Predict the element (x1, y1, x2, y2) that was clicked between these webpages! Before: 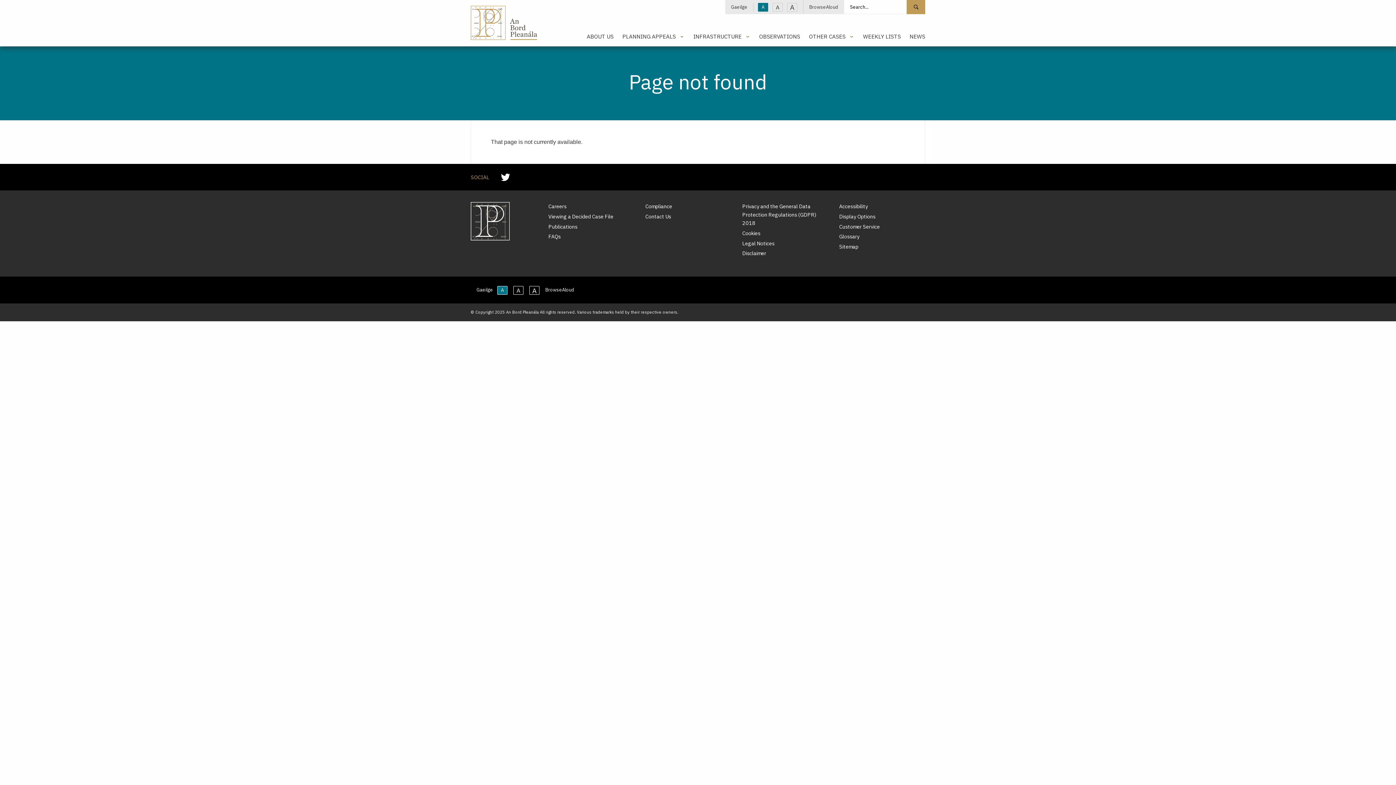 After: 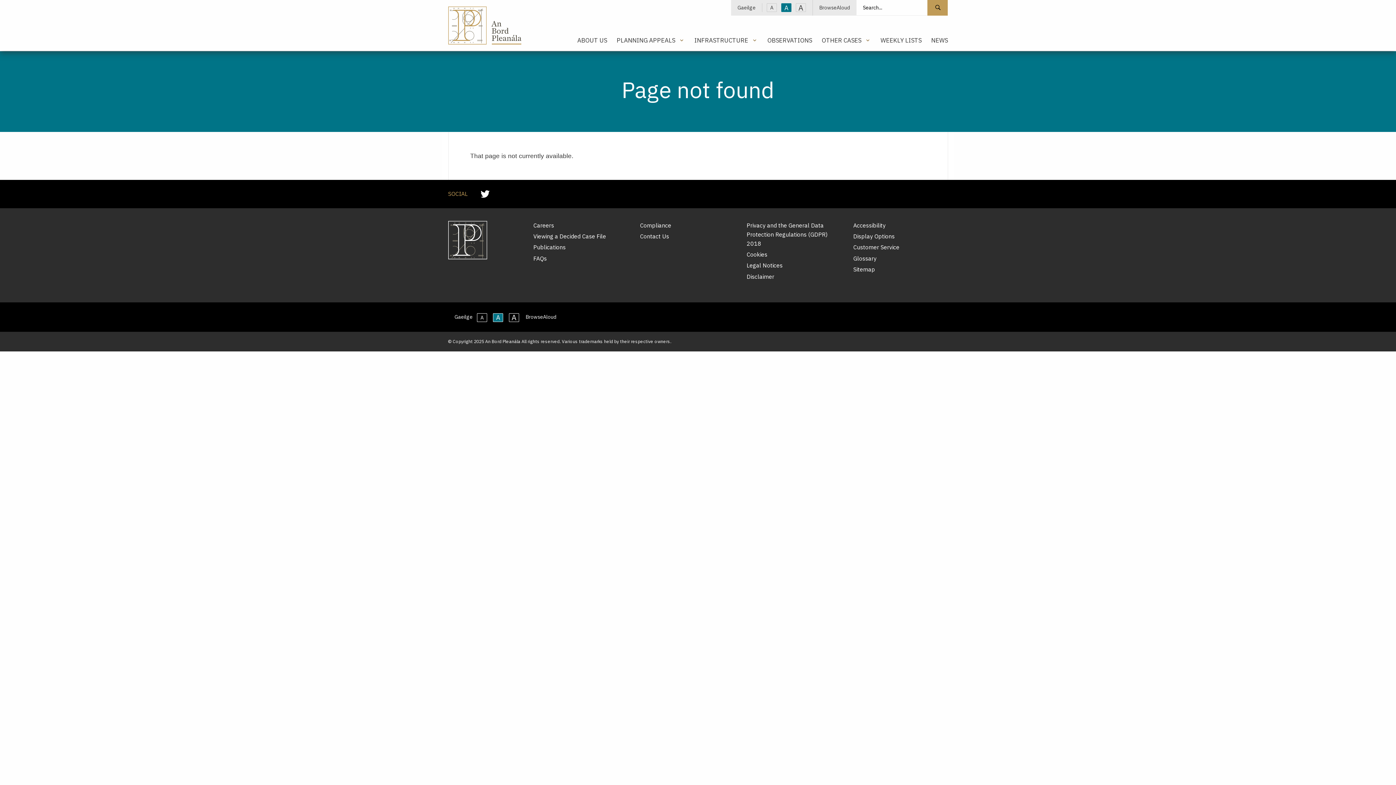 Action: bbox: (772, 2, 782, 11) label: A